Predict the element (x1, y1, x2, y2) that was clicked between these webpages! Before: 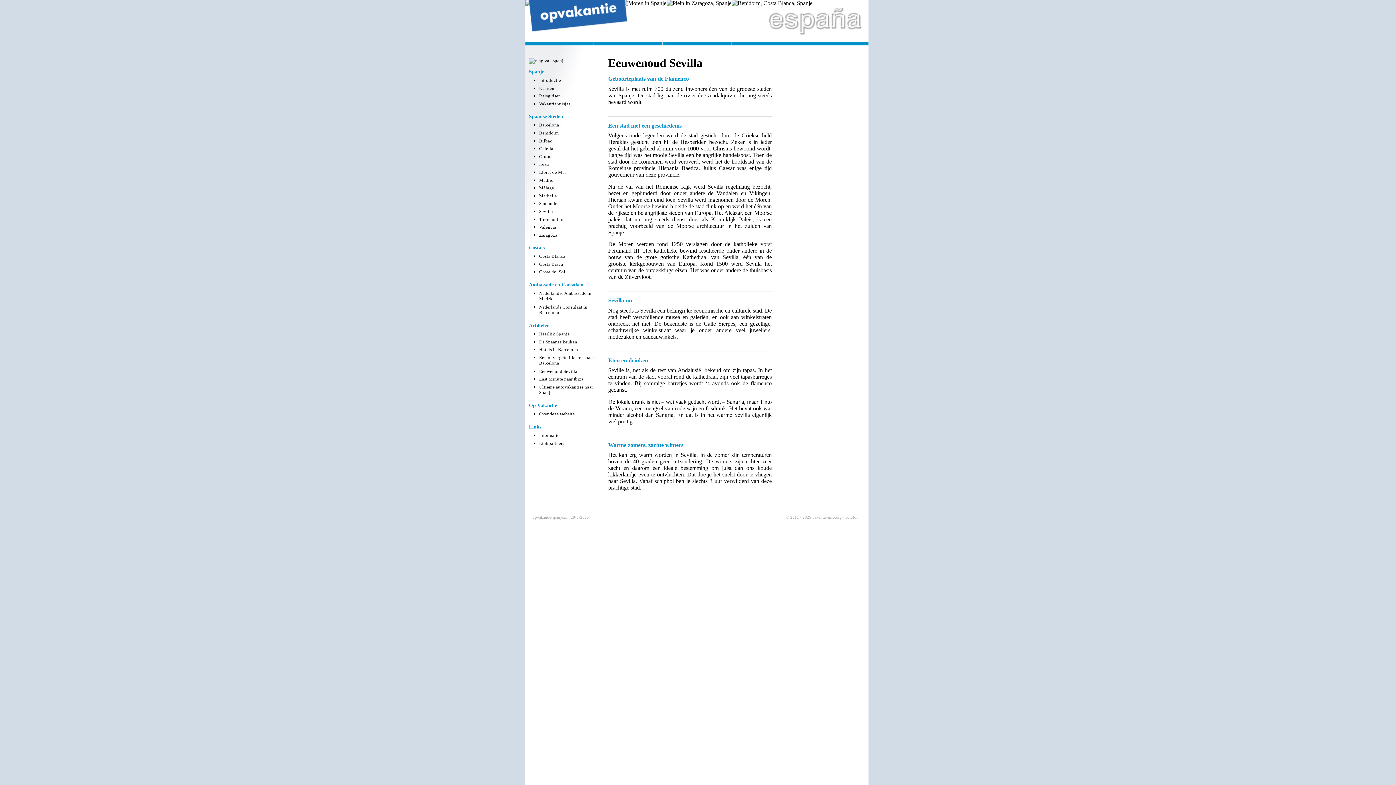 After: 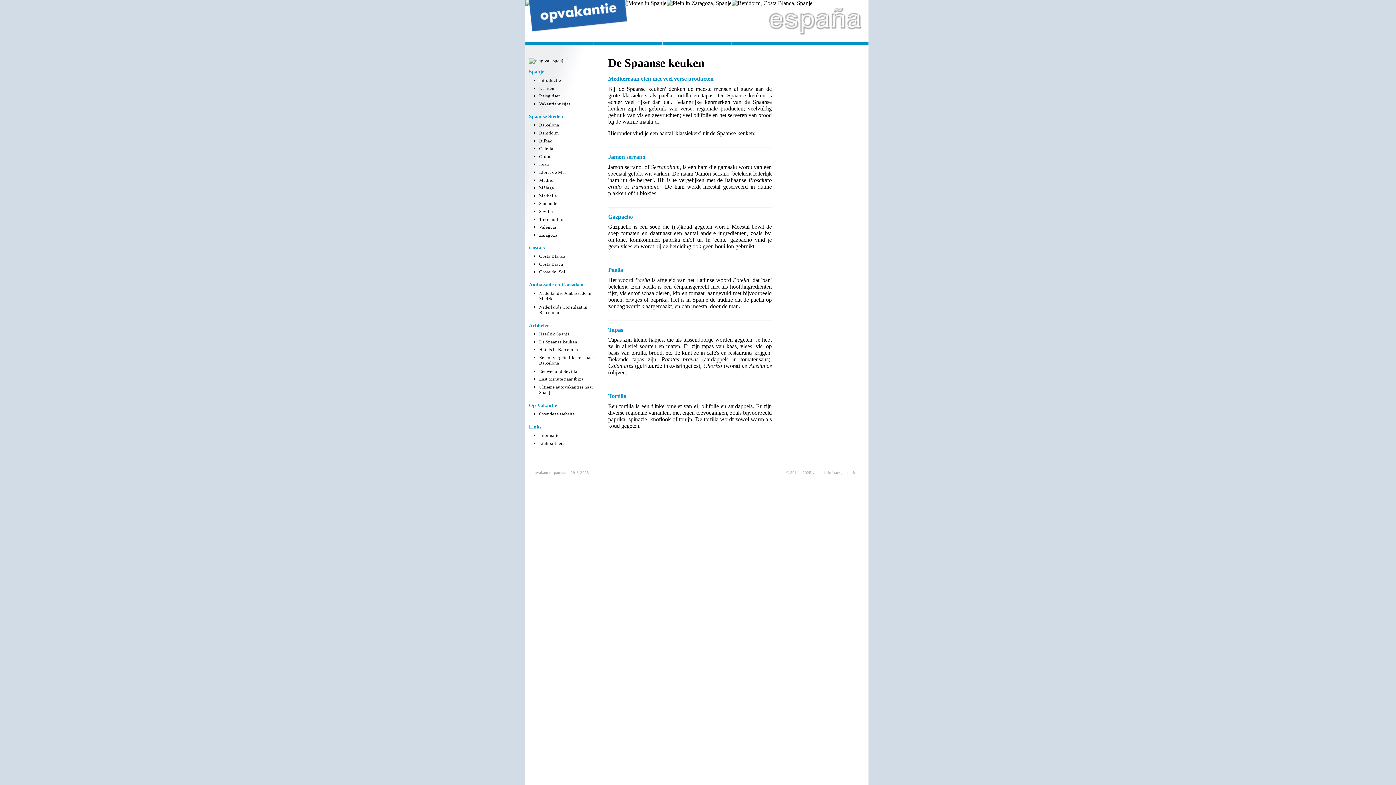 Action: label: De Spaanse keuken bbox: (539, 339, 577, 344)